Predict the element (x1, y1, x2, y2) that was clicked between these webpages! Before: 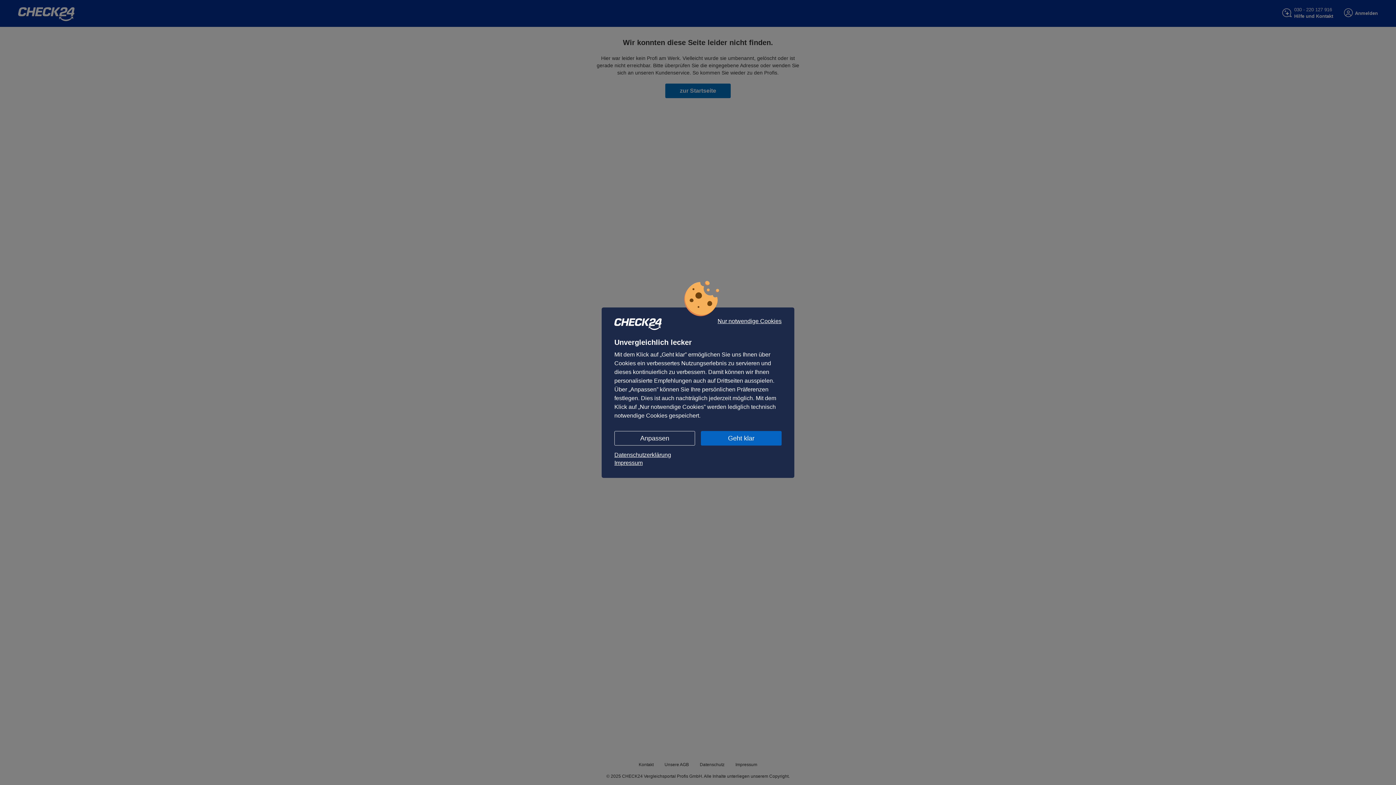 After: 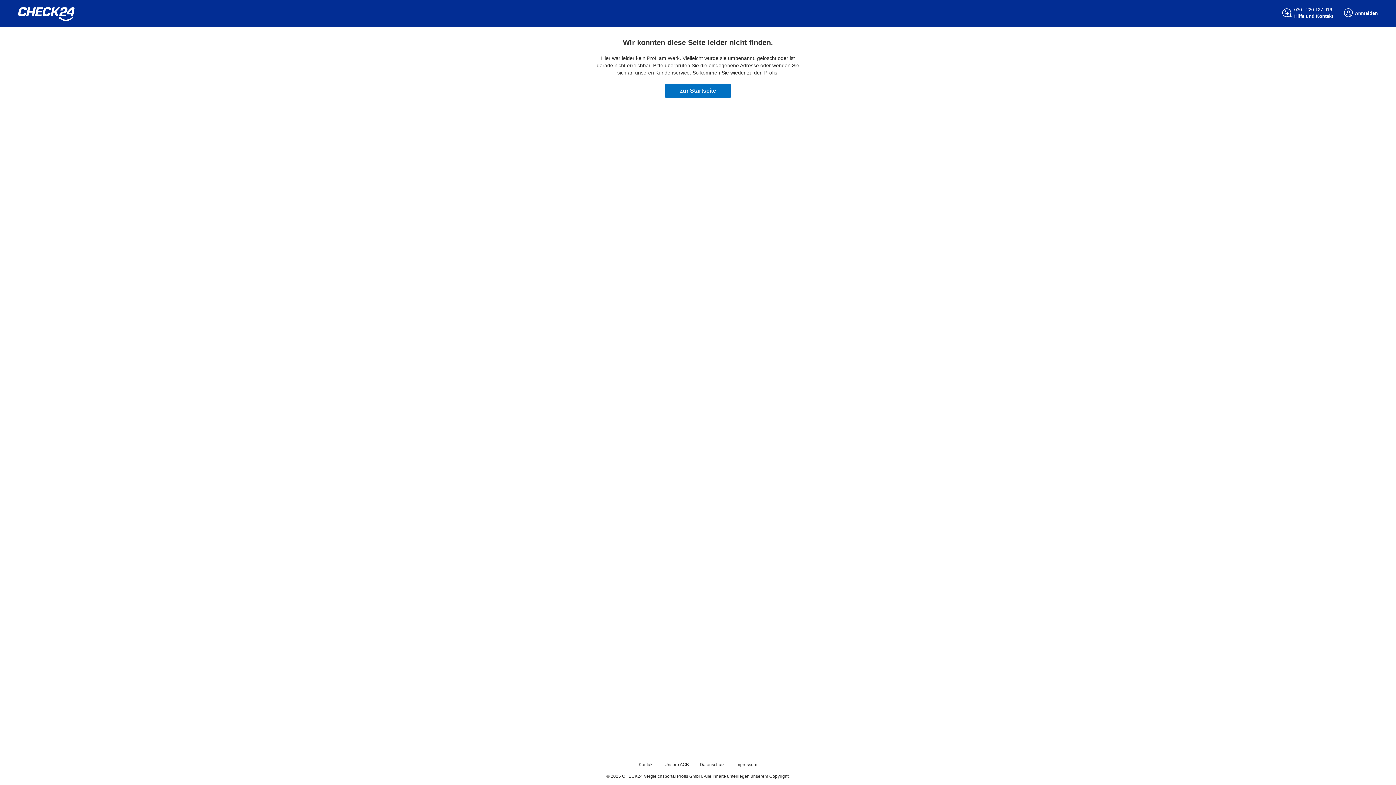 Action: bbox: (701, 431, 781, 445) label: Geht klar